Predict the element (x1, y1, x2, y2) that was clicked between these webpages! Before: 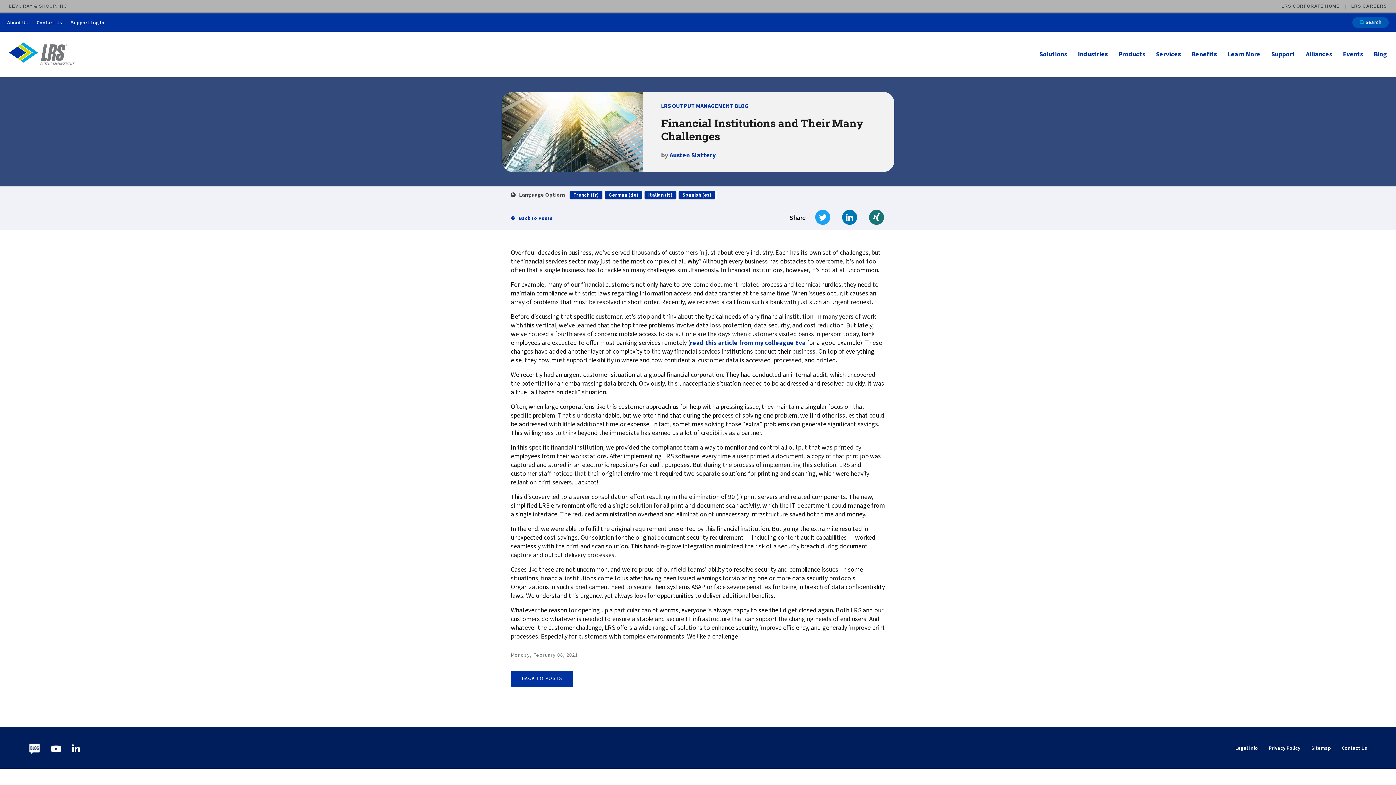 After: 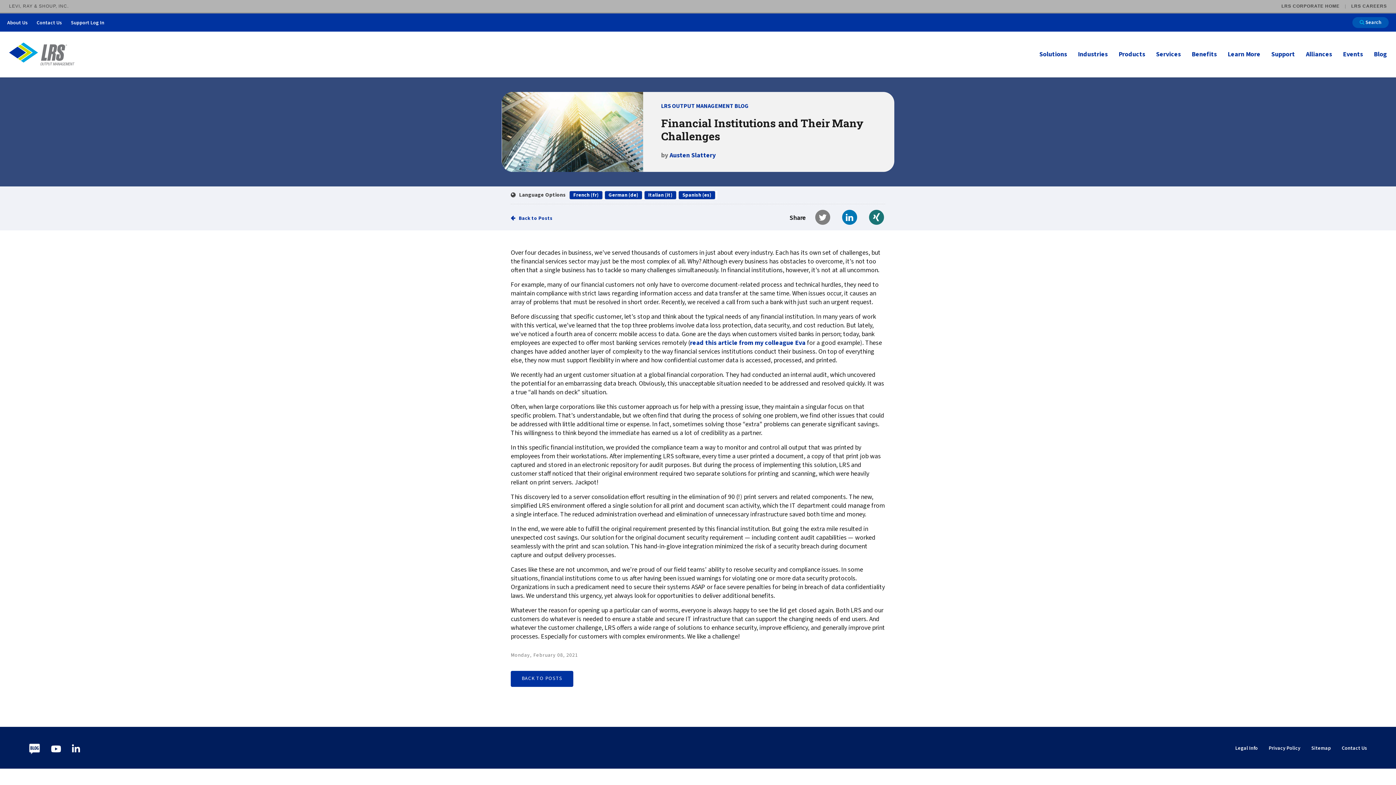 Action: label: Tweet bbox: (814, 208, 831, 226)